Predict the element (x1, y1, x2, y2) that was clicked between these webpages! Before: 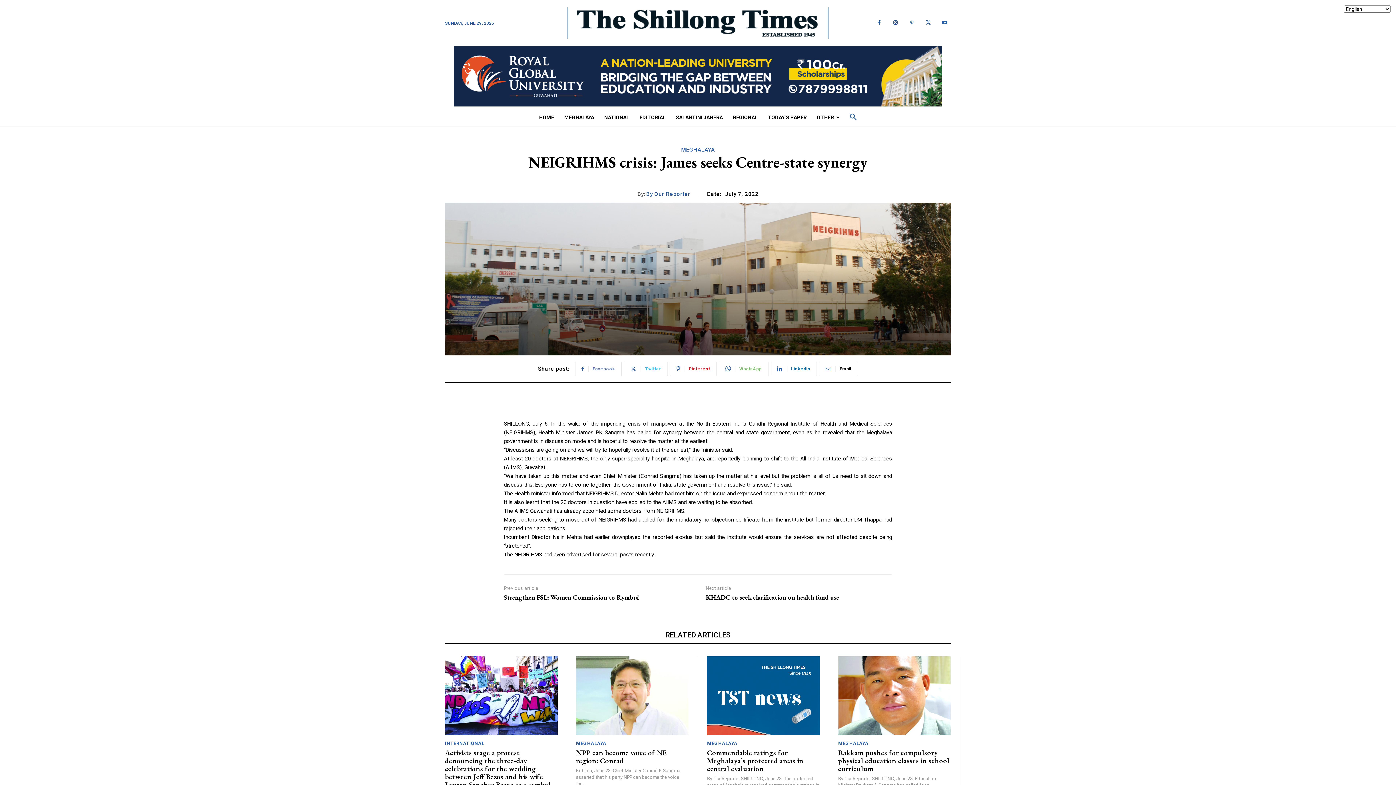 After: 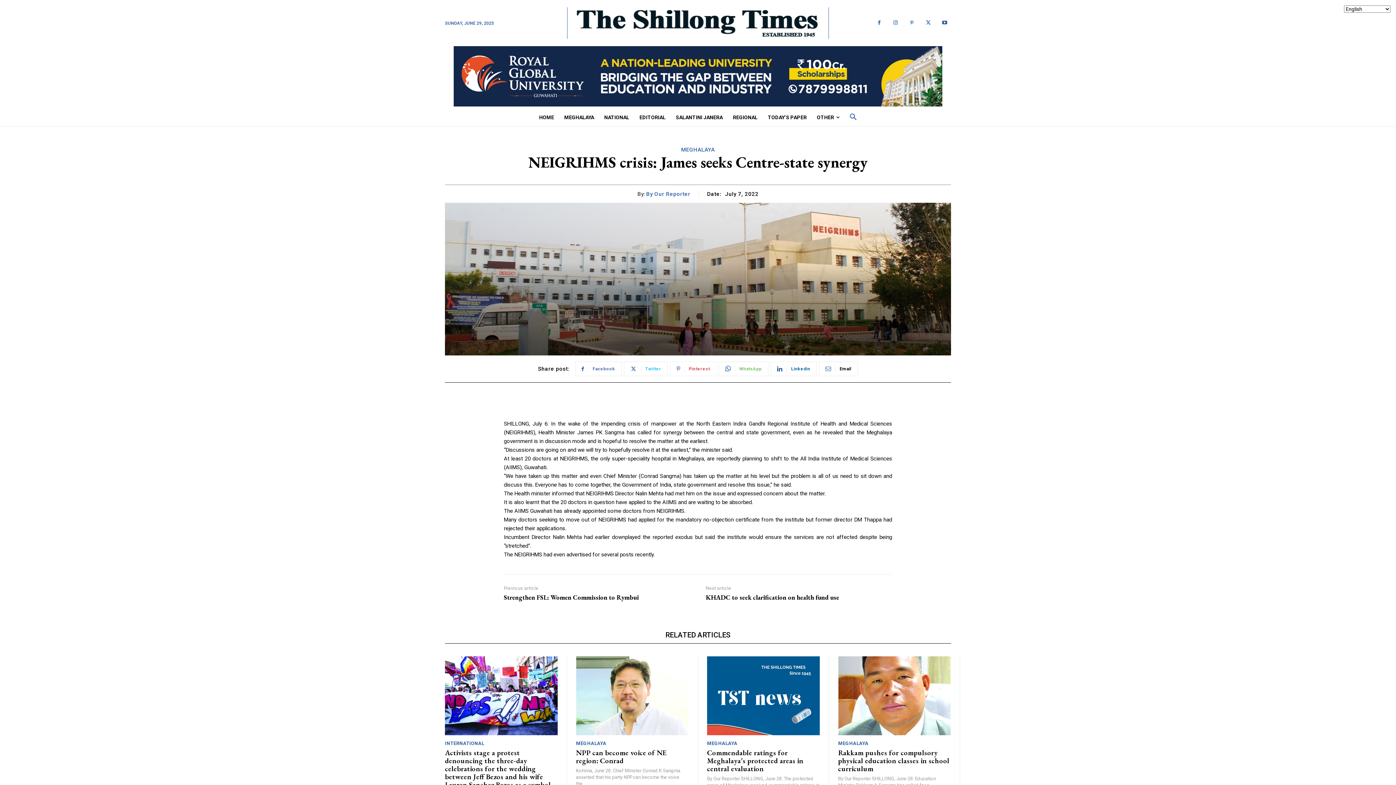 Action: bbox: (670, 361, 716, 376) label: Pinterest